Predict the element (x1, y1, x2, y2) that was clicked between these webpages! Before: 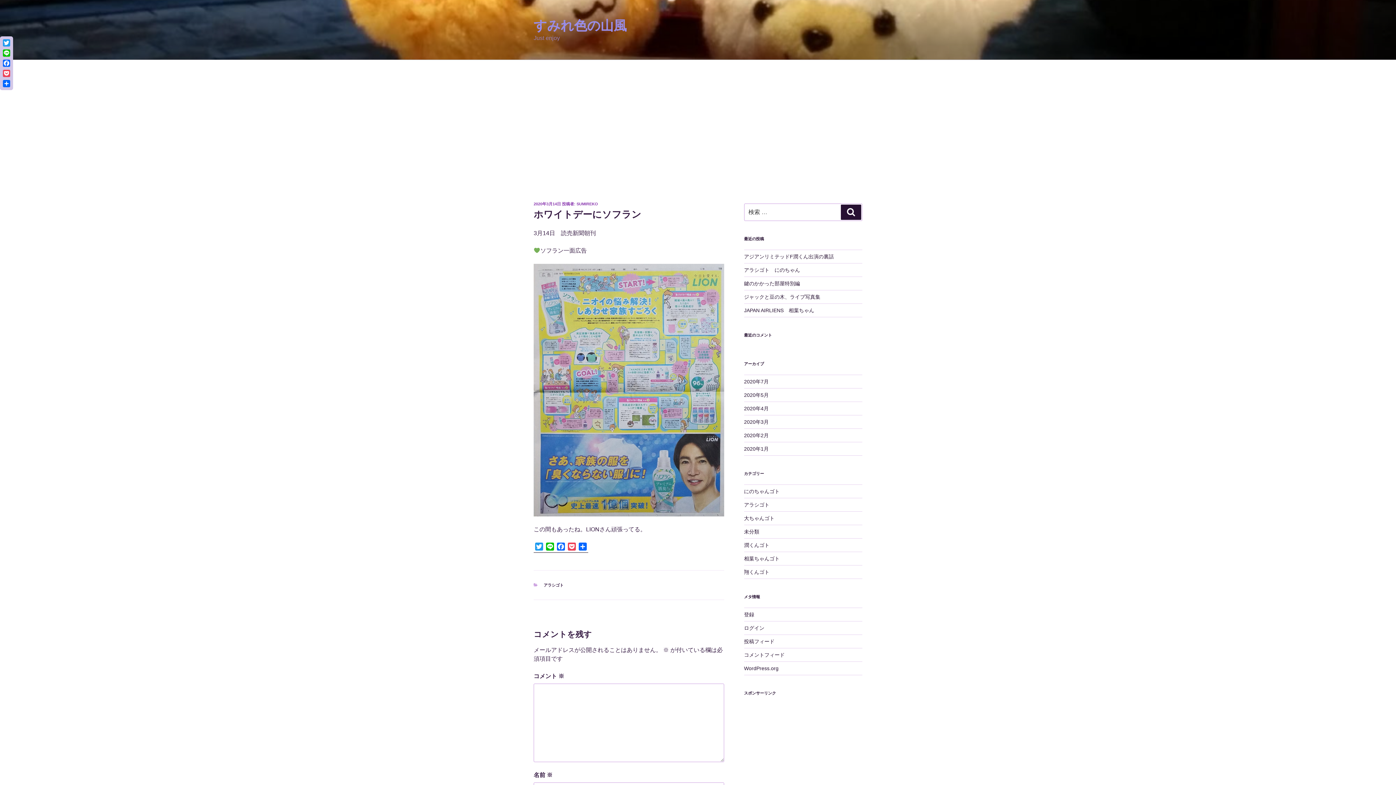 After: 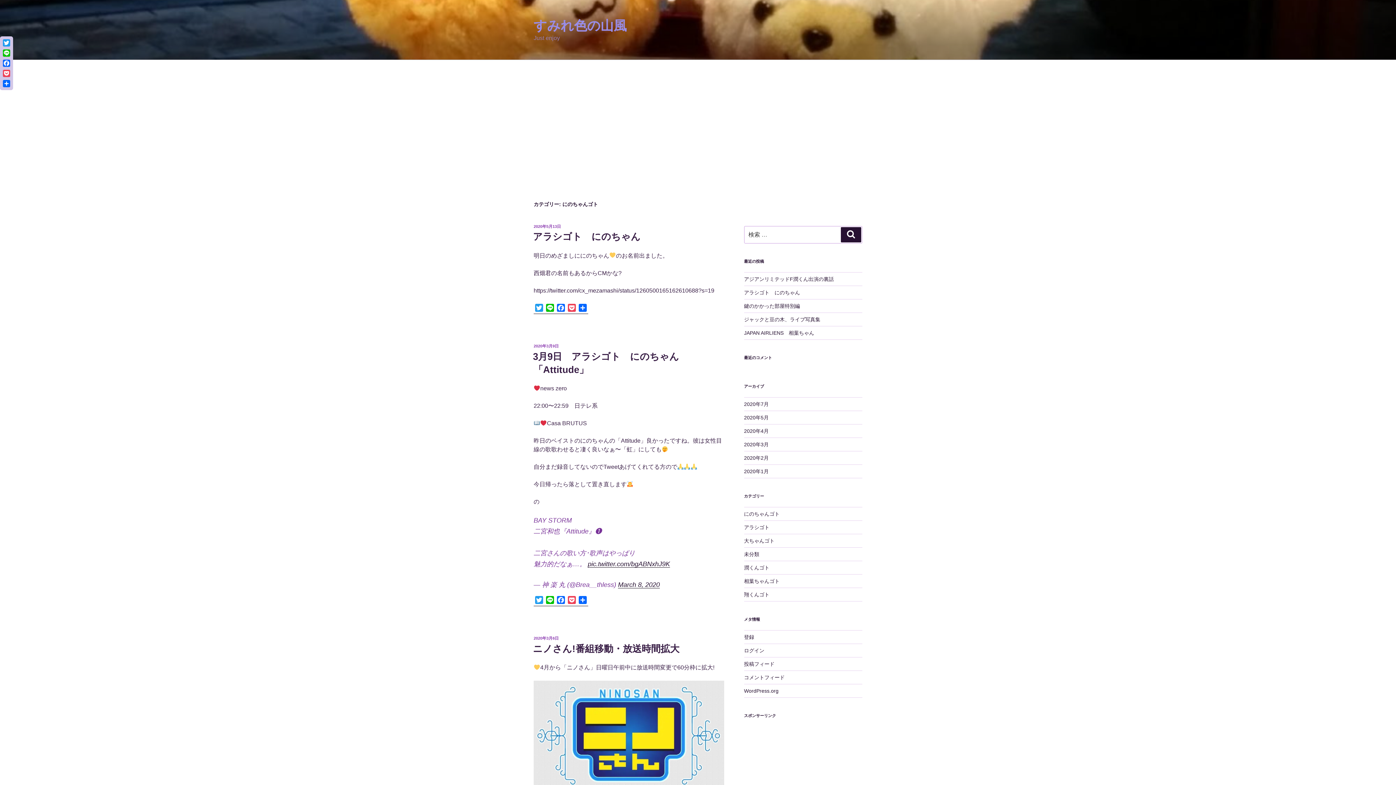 Action: label: にのちゃんゴト bbox: (744, 488, 779, 494)